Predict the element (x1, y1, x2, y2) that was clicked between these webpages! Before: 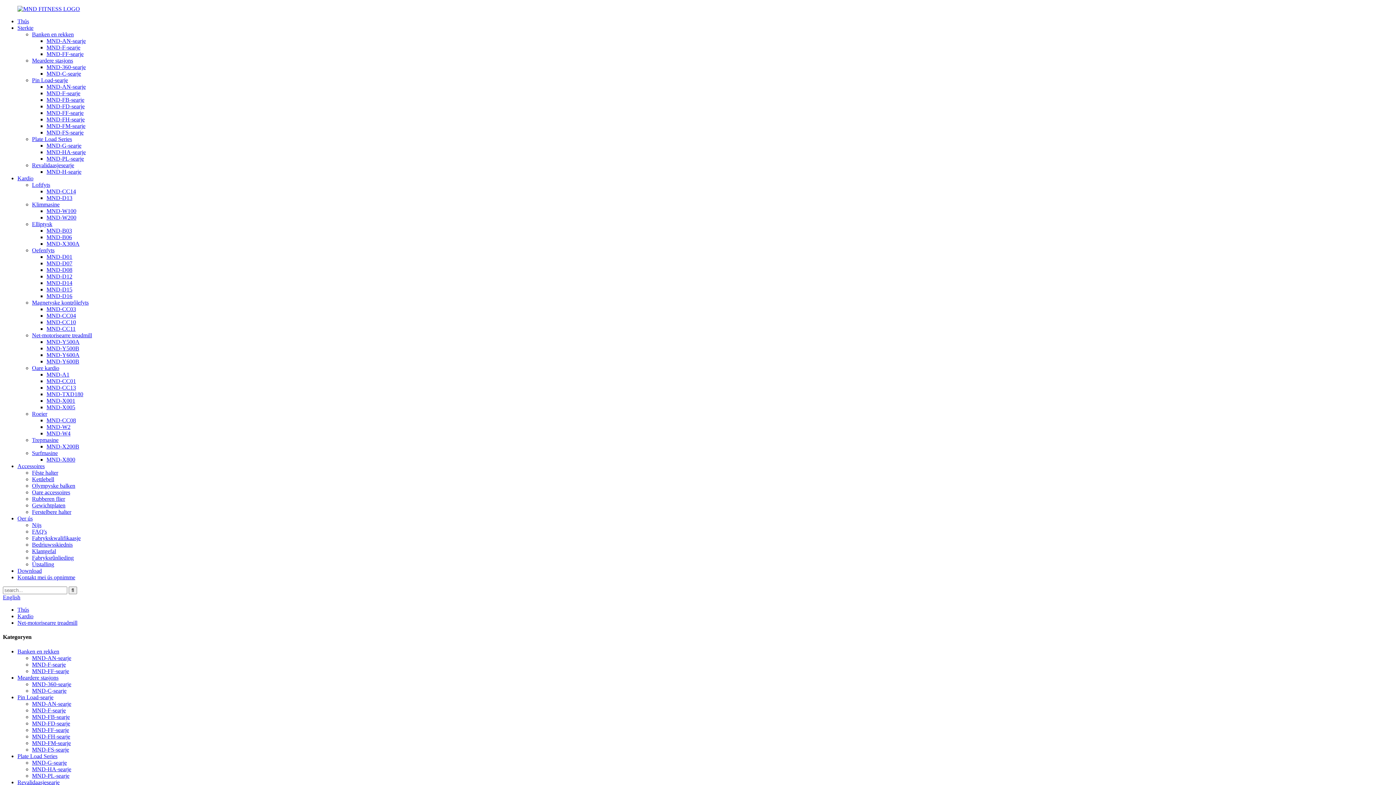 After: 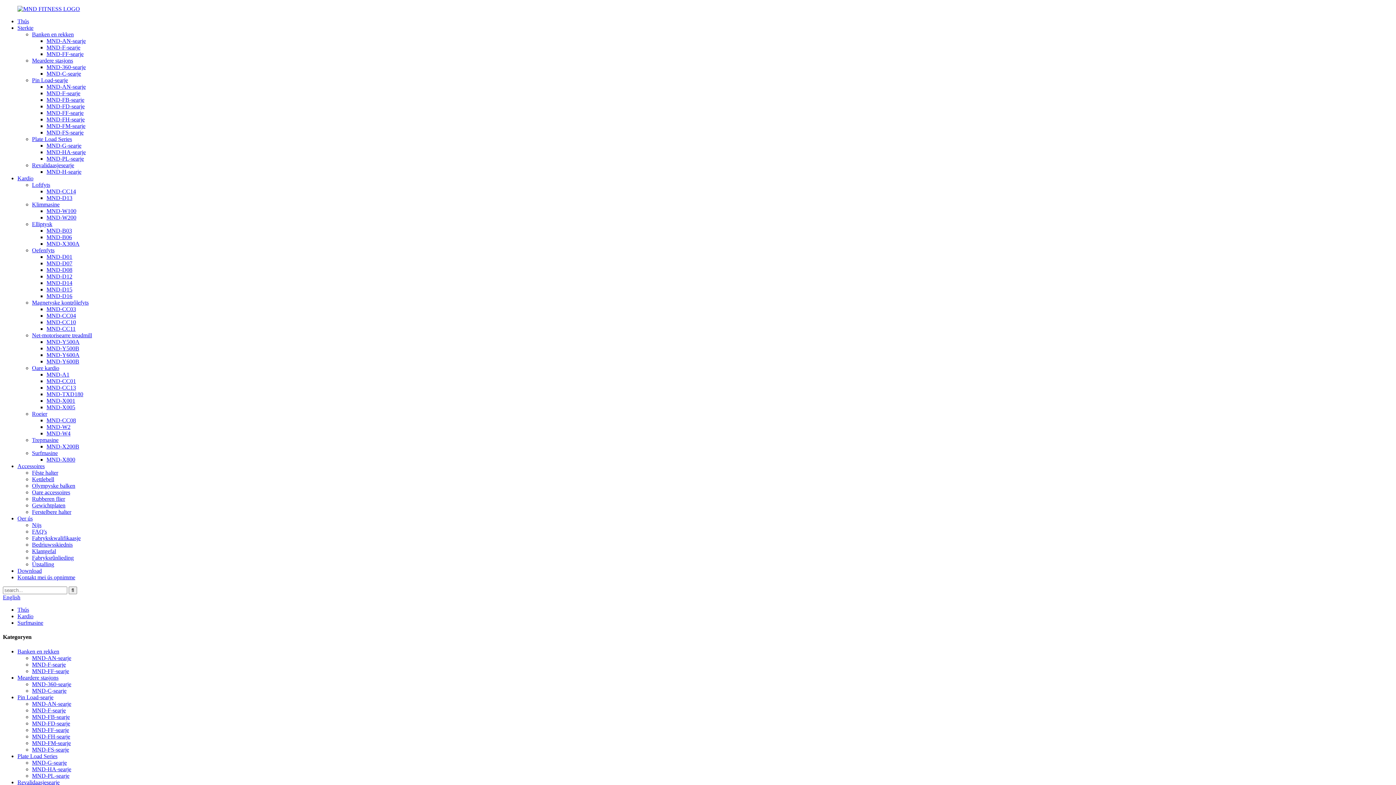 Action: label: Surfmasine bbox: (32, 450, 57, 456)